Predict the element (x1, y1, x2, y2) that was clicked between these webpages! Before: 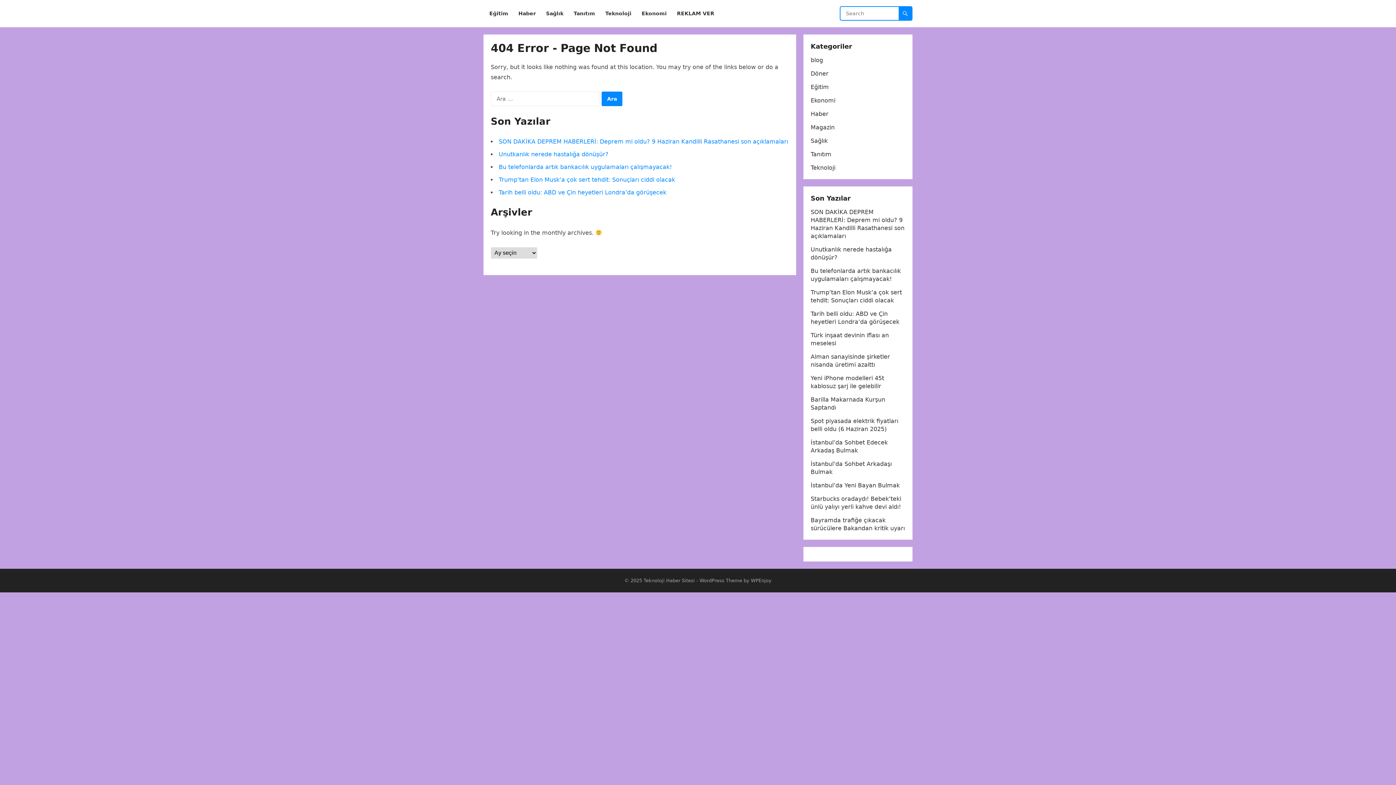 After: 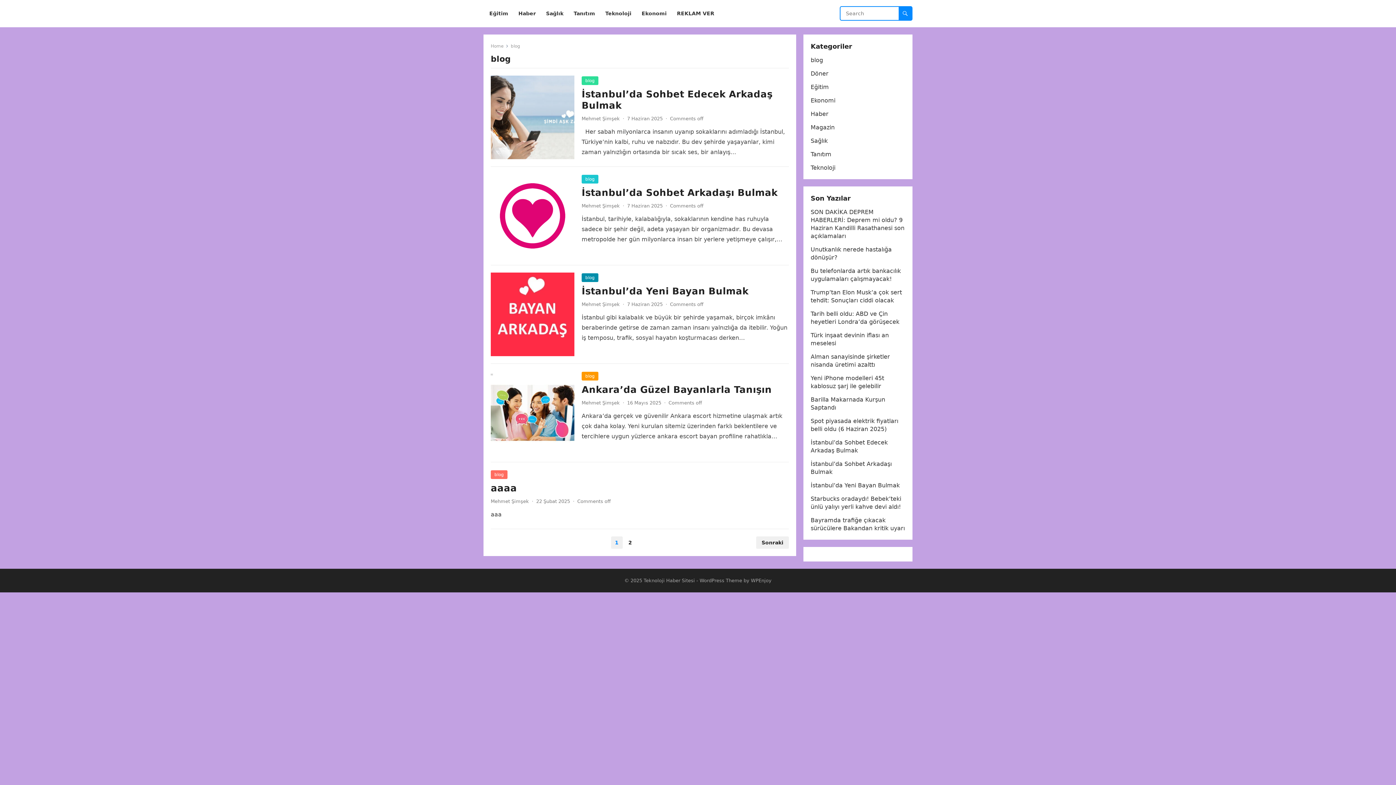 Action: bbox: (810, 56, 823, 63) label: blog